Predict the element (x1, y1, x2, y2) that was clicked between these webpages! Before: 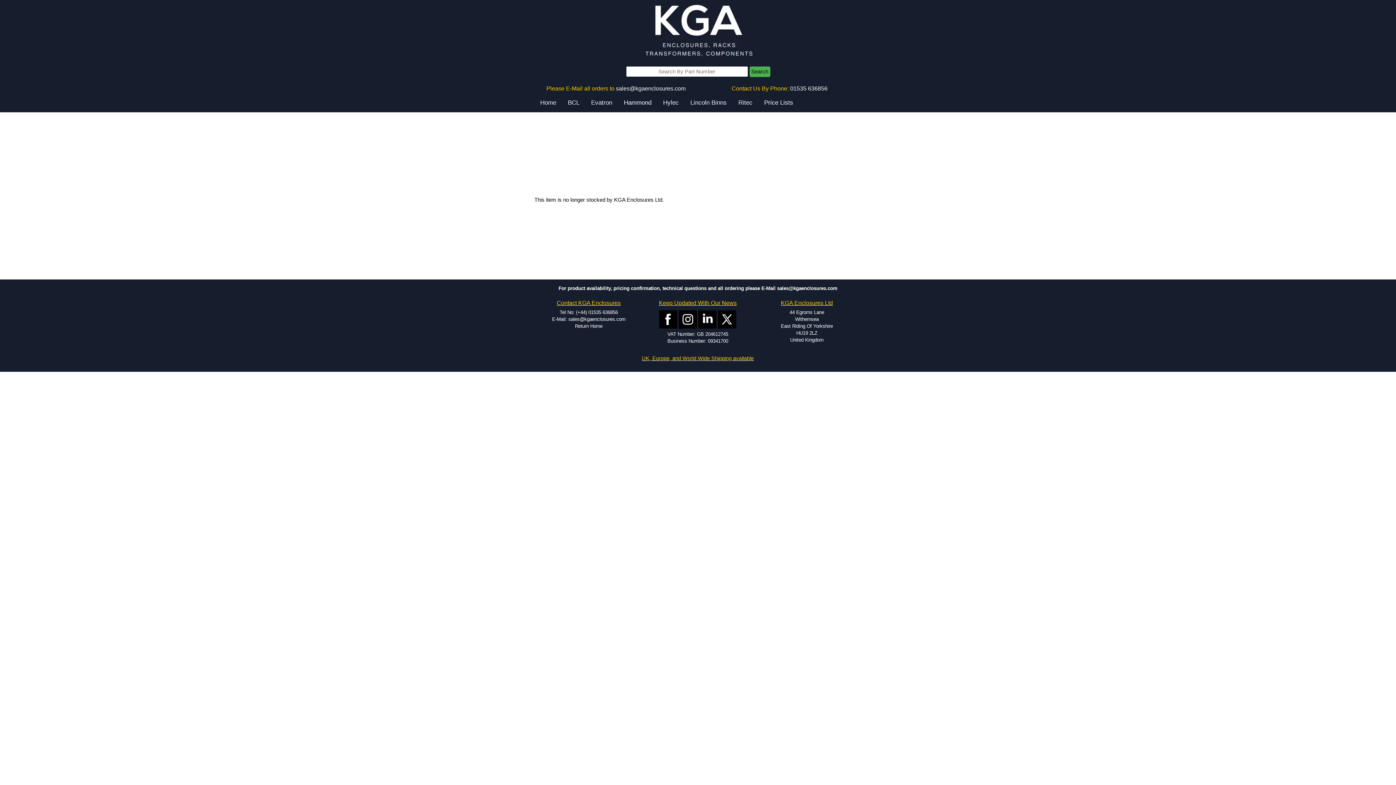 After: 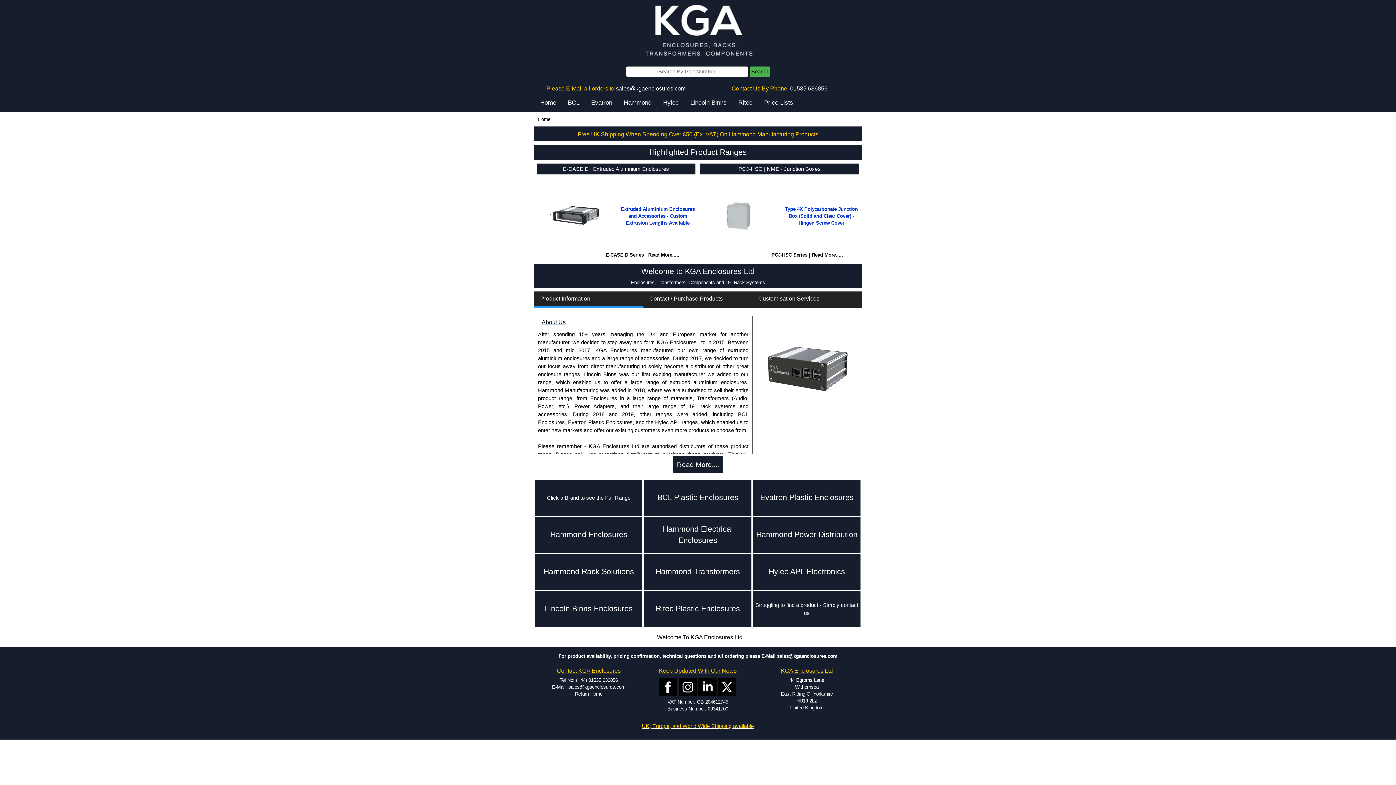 Action: label: Return Home bbox: (575, 323, 602, 329)